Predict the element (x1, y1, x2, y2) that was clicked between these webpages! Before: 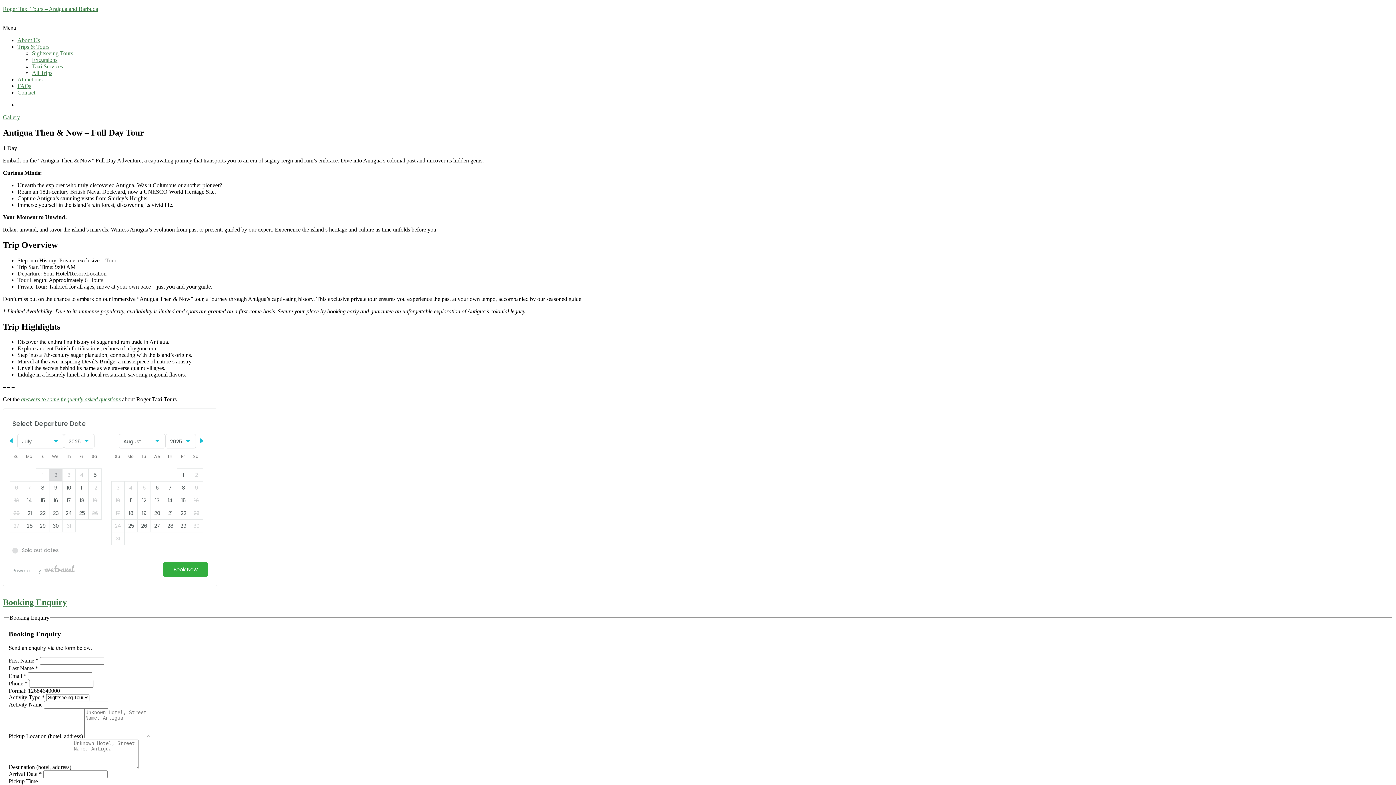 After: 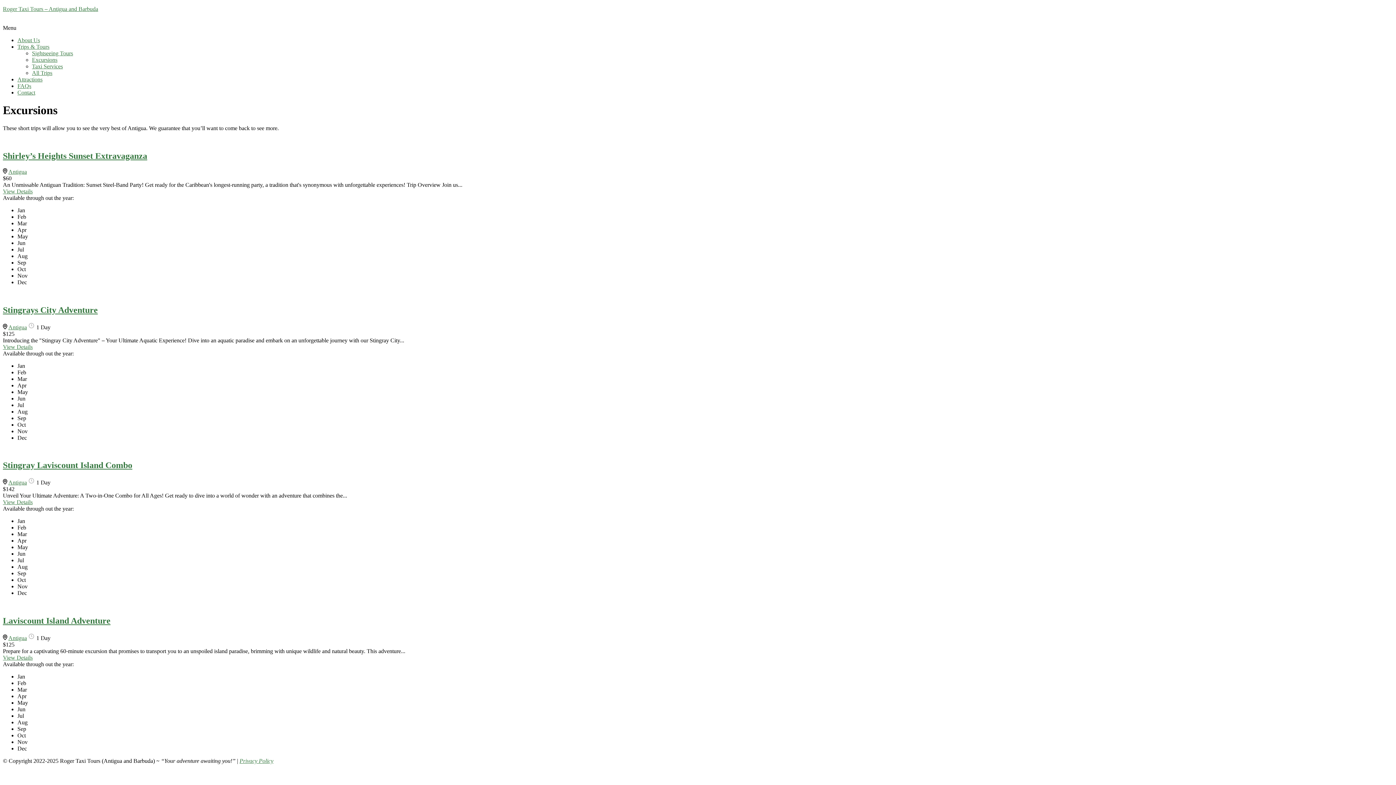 Action: bbox: (32, 56, 57, 62) label: Excursions